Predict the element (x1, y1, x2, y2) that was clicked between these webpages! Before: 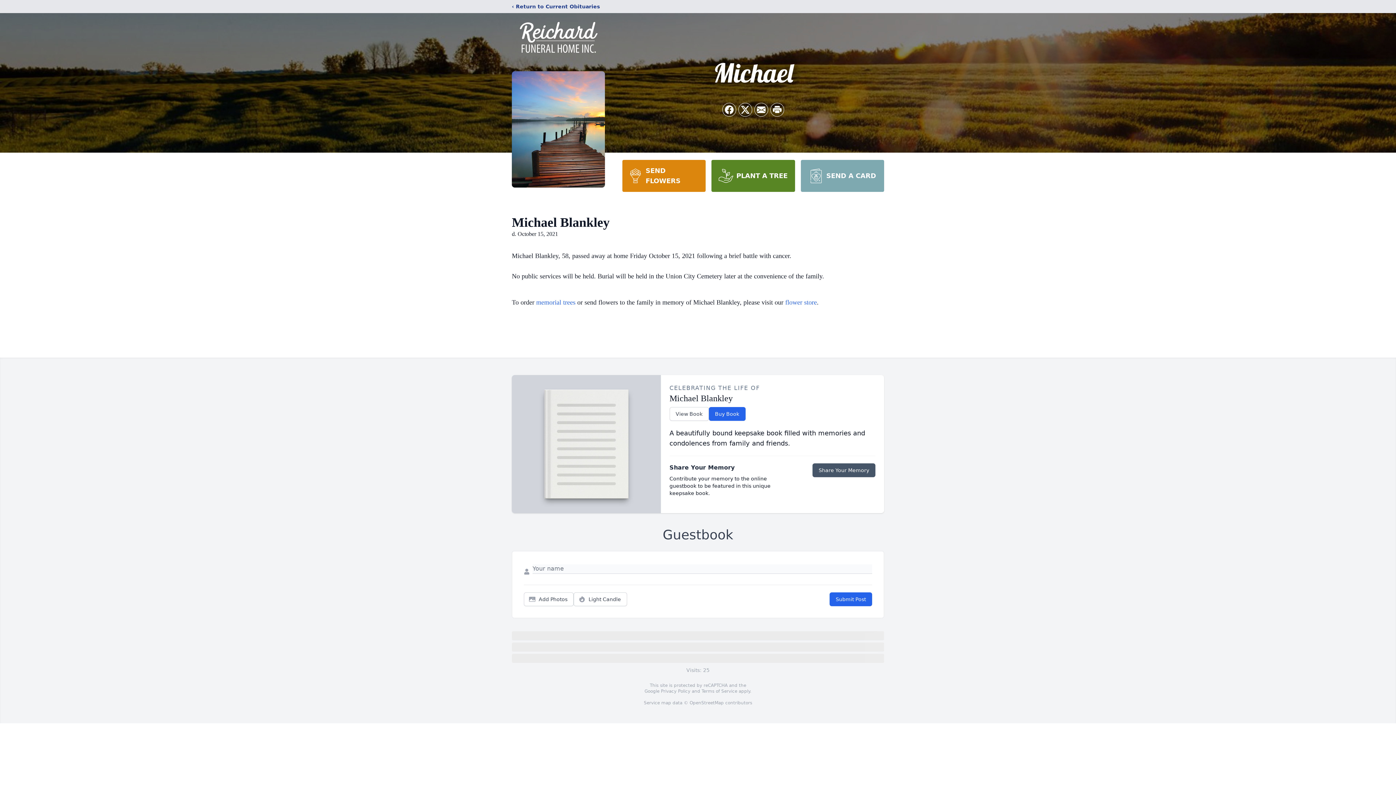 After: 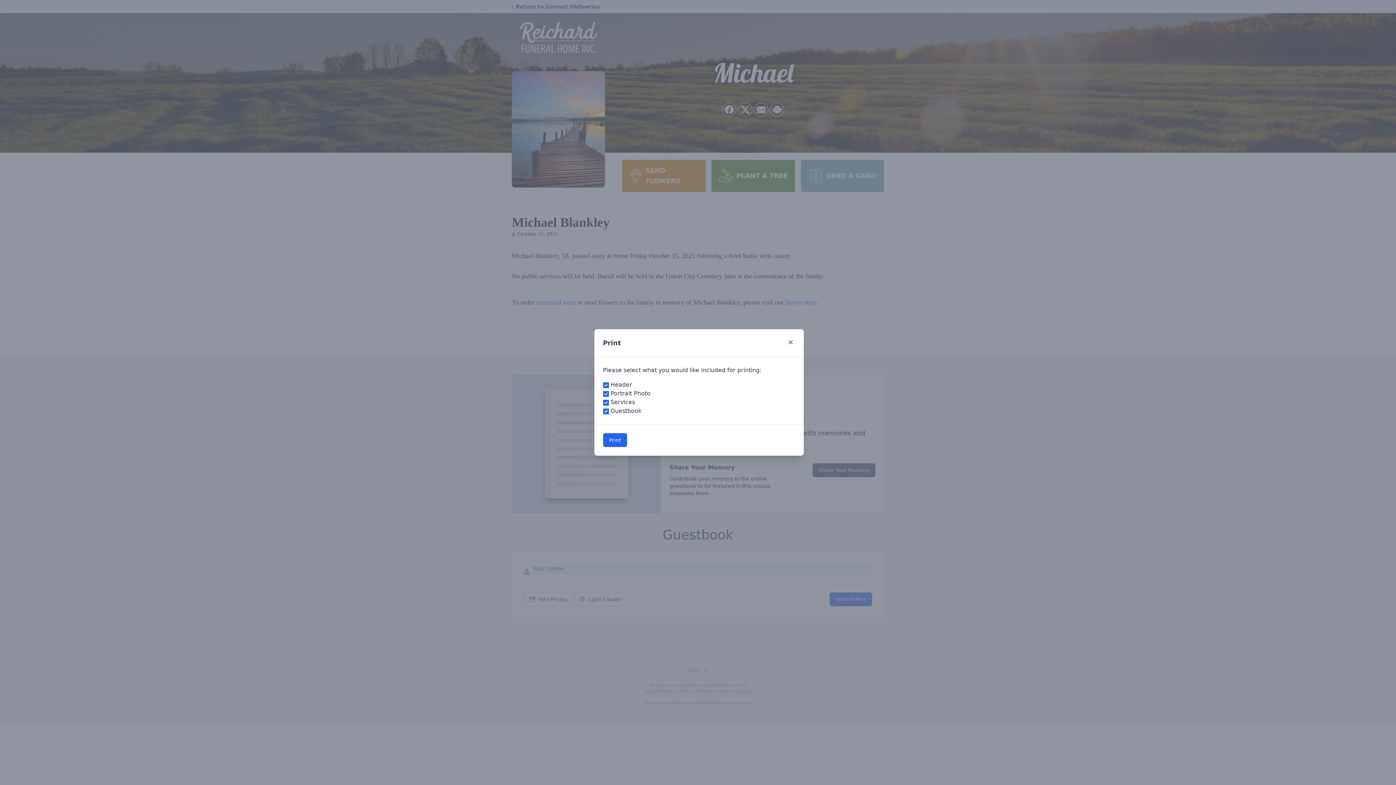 Action: label: Print Obituary bbox: (770, 103, 784, 116)